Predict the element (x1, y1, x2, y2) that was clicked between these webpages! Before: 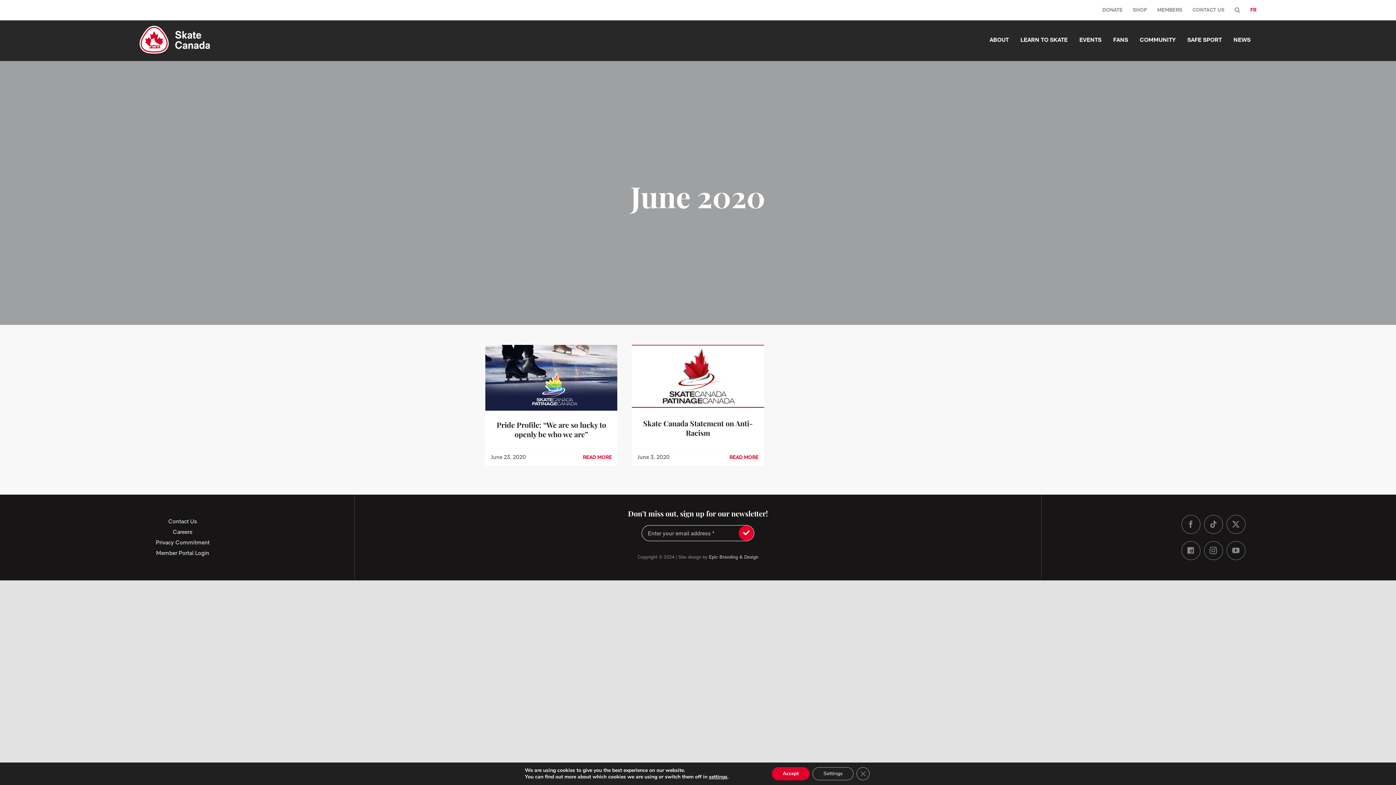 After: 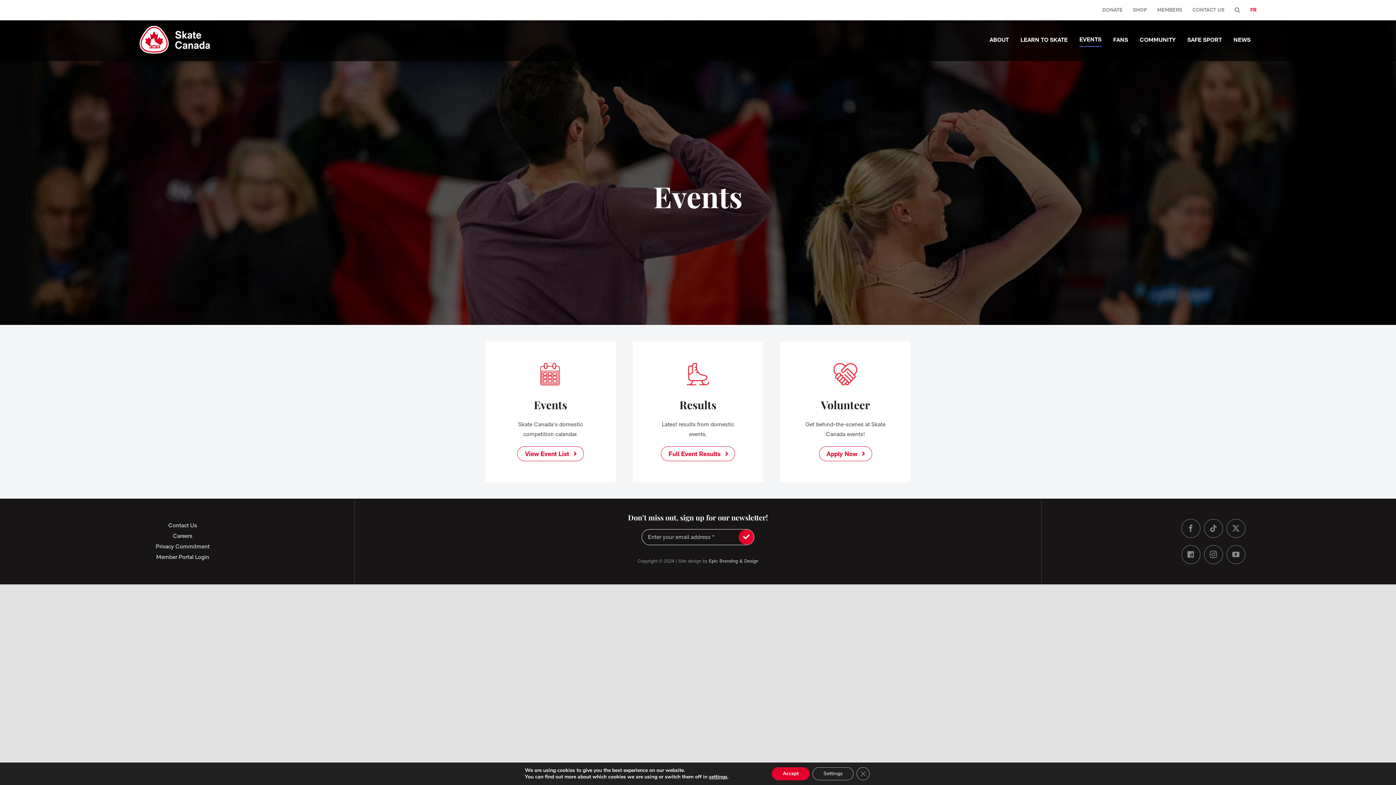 Action: label: EVENTS bbox: (1079, 34, 1101, 46)